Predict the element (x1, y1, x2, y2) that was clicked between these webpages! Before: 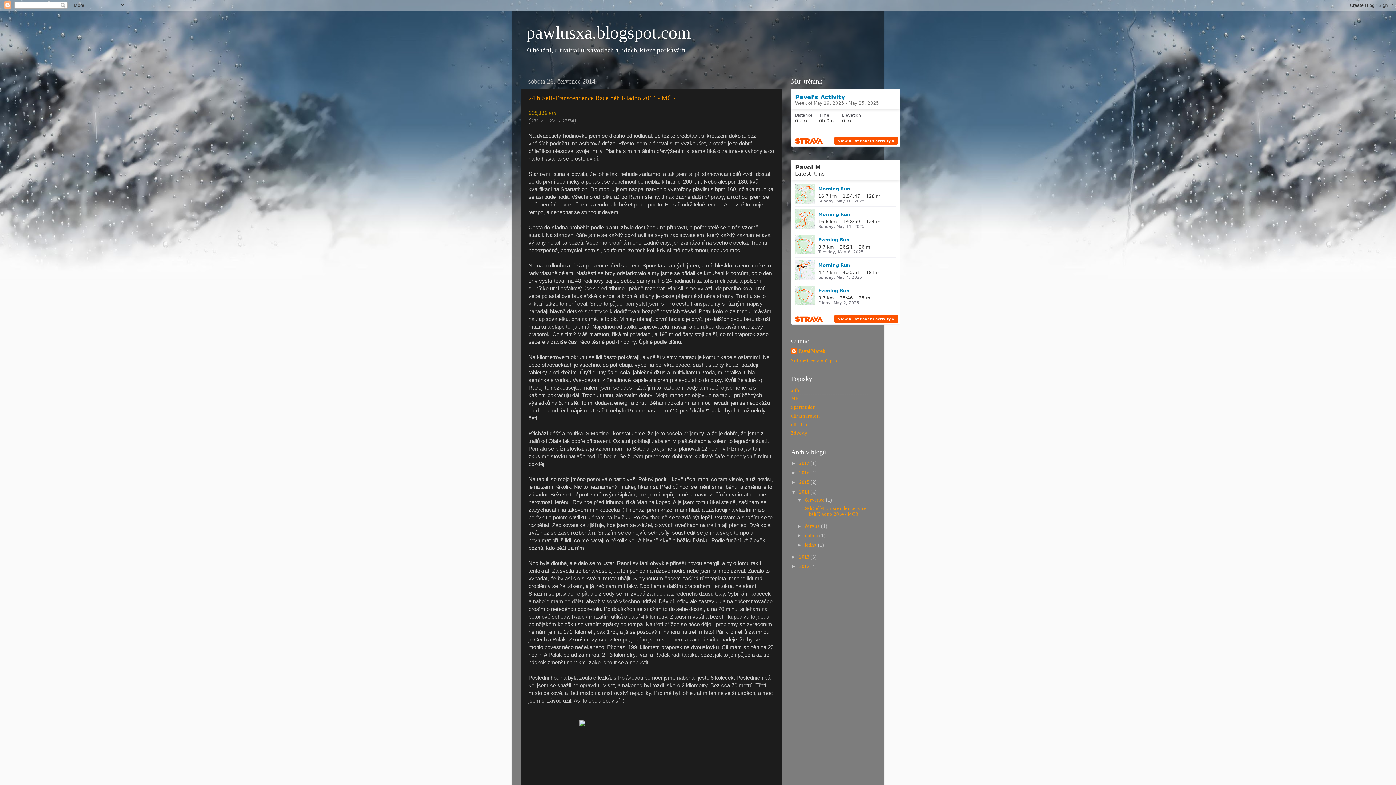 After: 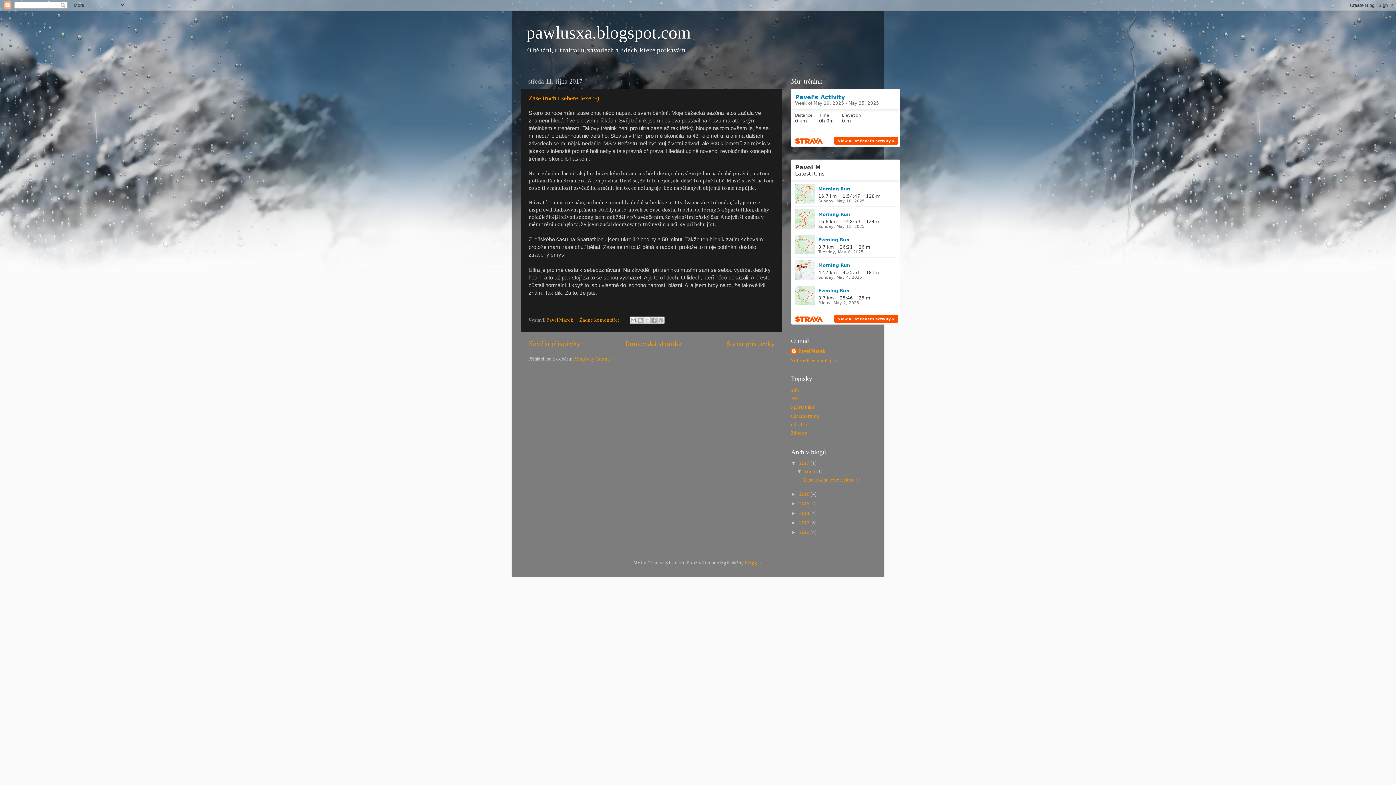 Action: label: 2017  bbox: (799, 461, 810, 466)